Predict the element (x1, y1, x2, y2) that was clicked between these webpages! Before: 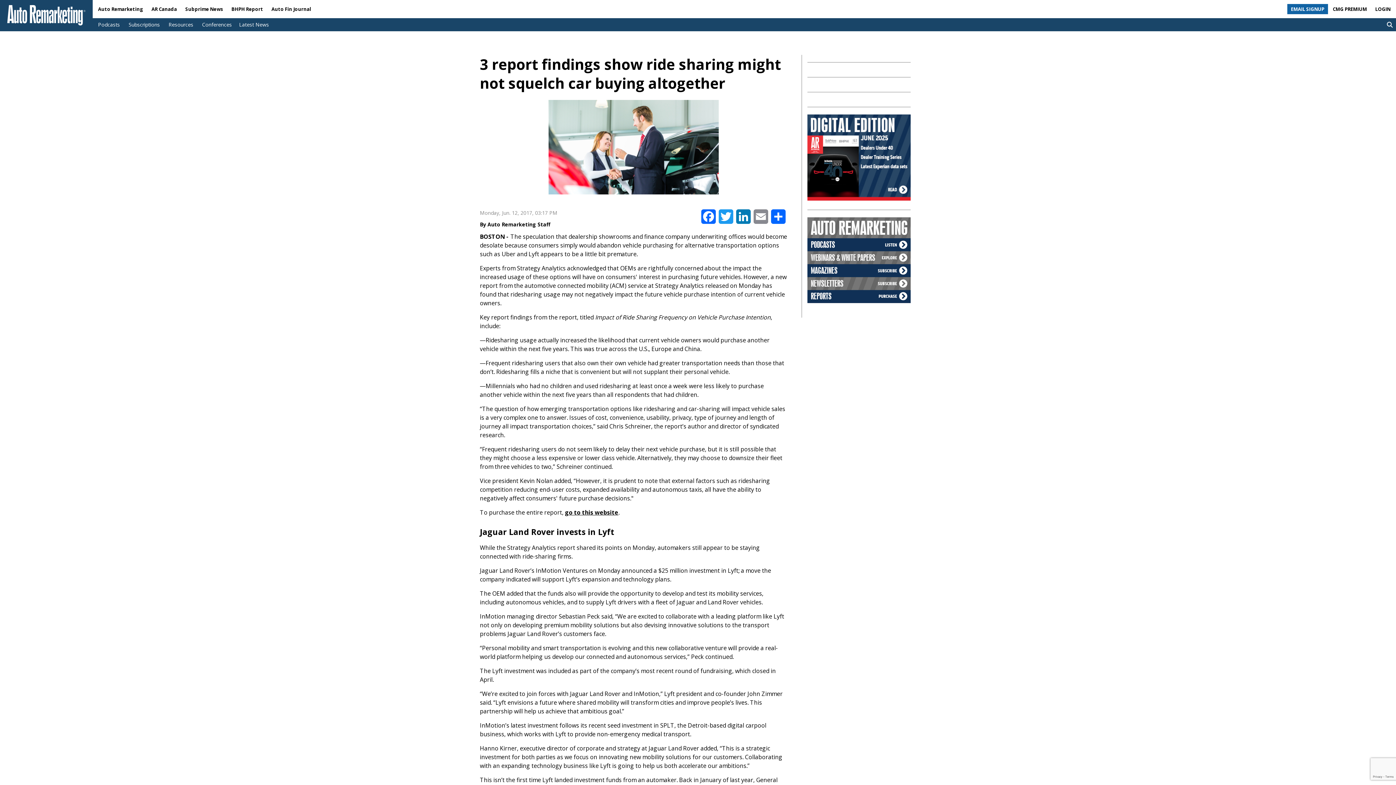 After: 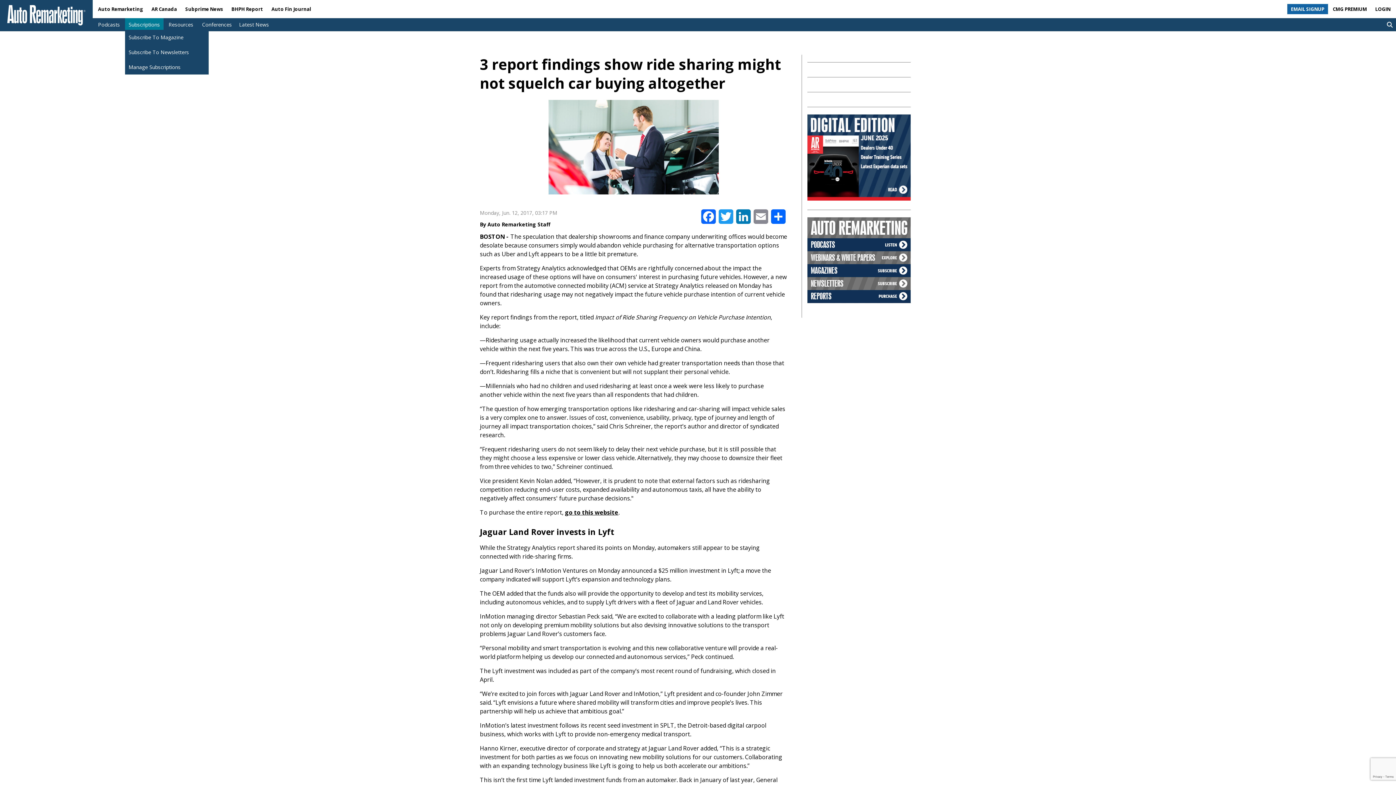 Action: bbox: (124, 18, 163, 31) label: Subscriptions